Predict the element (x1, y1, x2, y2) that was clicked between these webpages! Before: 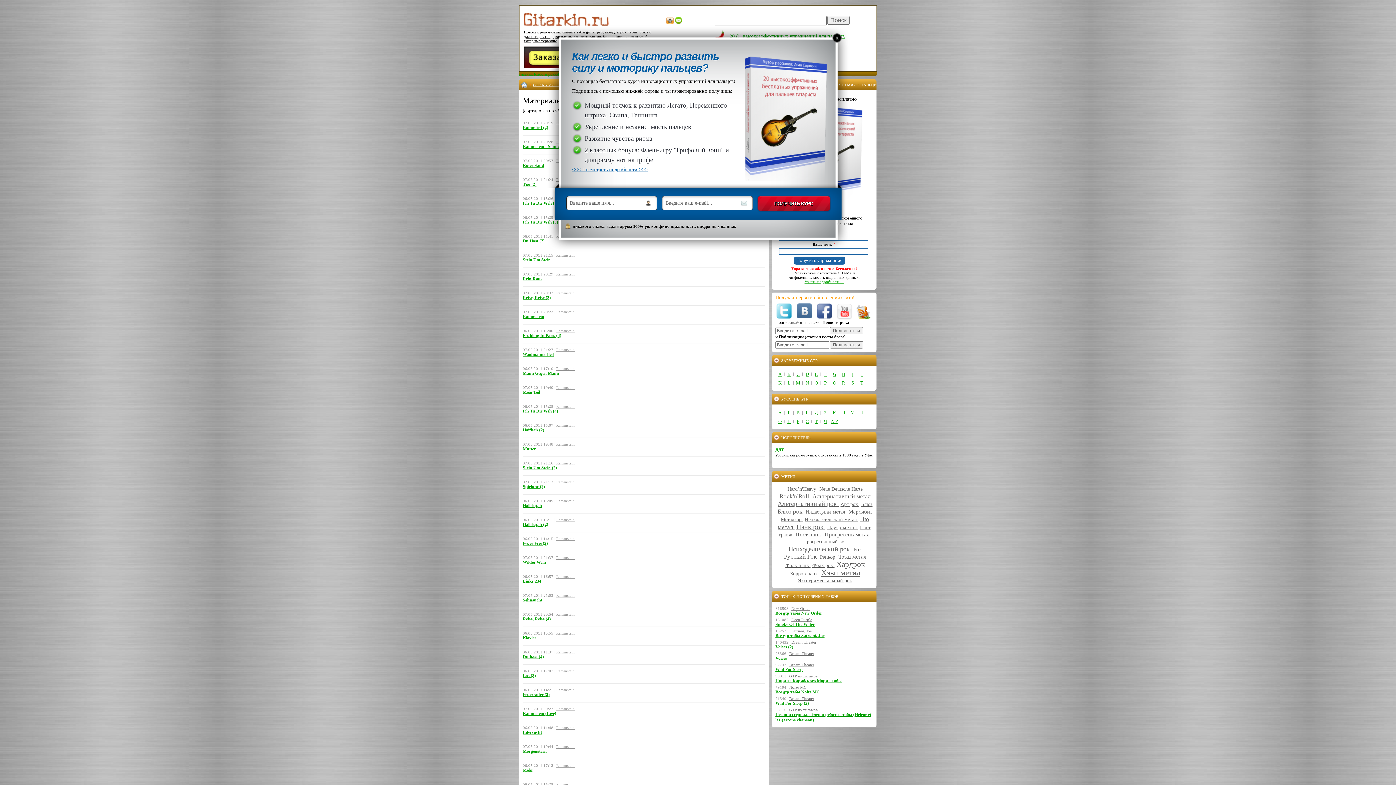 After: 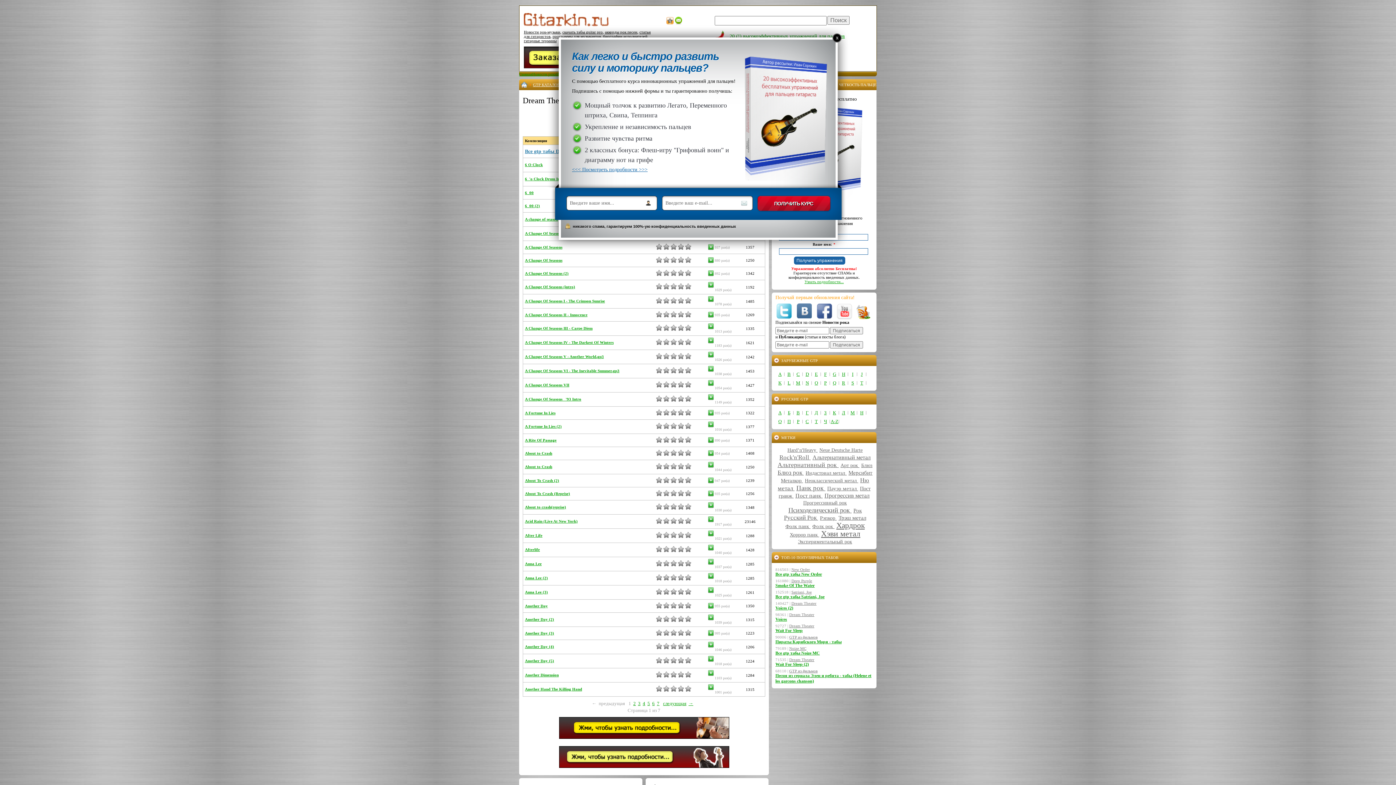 Action: label: Dream Theater bbox: (789, 651, 814, 656)